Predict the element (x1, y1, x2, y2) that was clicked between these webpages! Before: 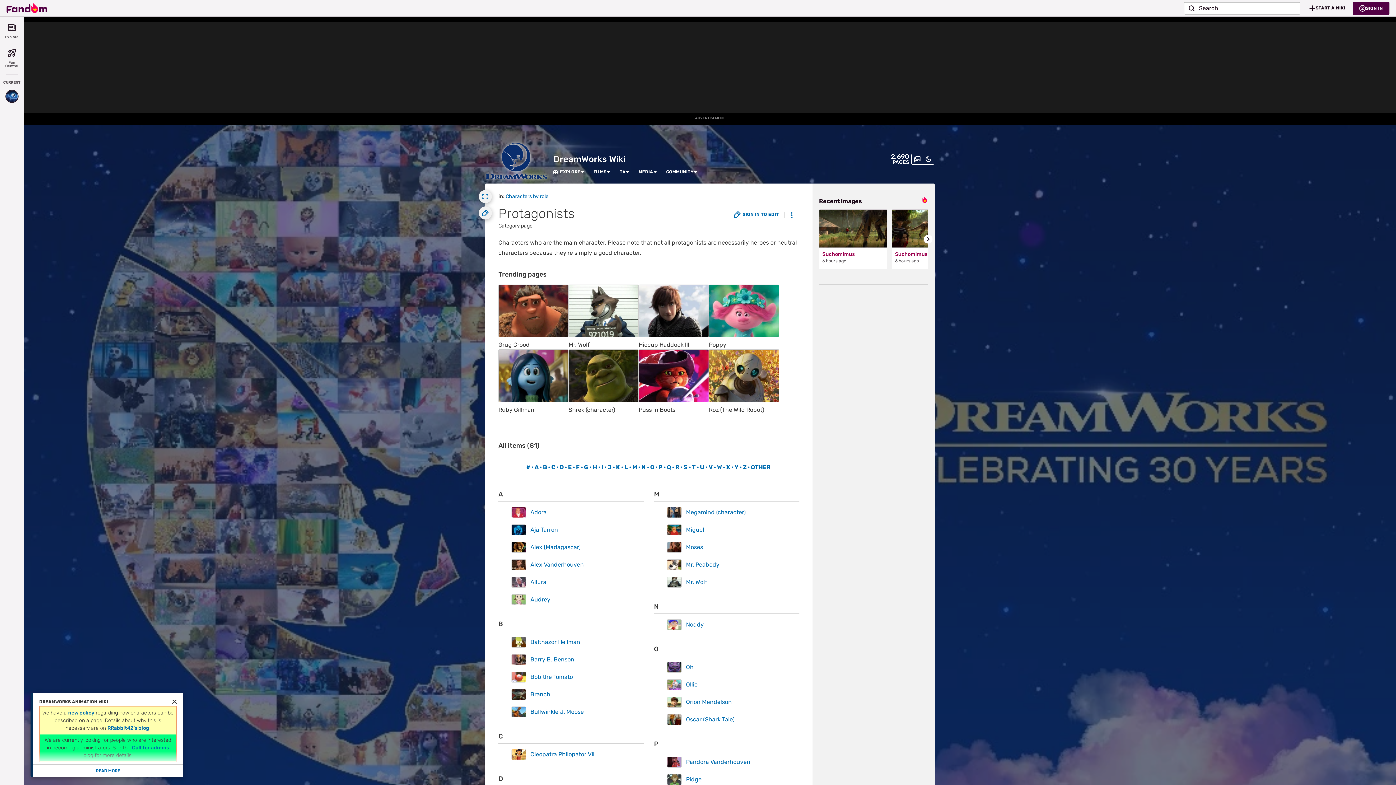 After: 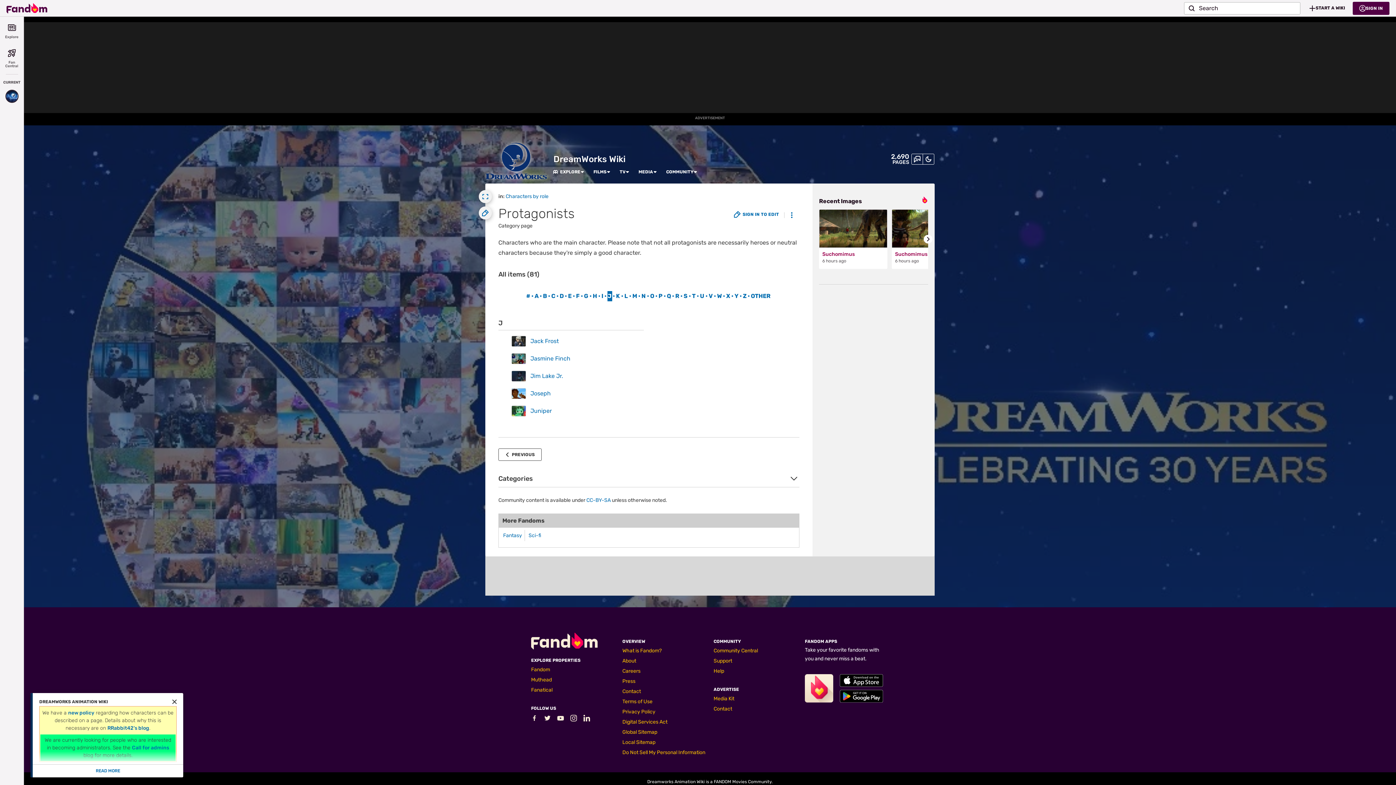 Action: label: J bbox: (607, 462, 612, 472)